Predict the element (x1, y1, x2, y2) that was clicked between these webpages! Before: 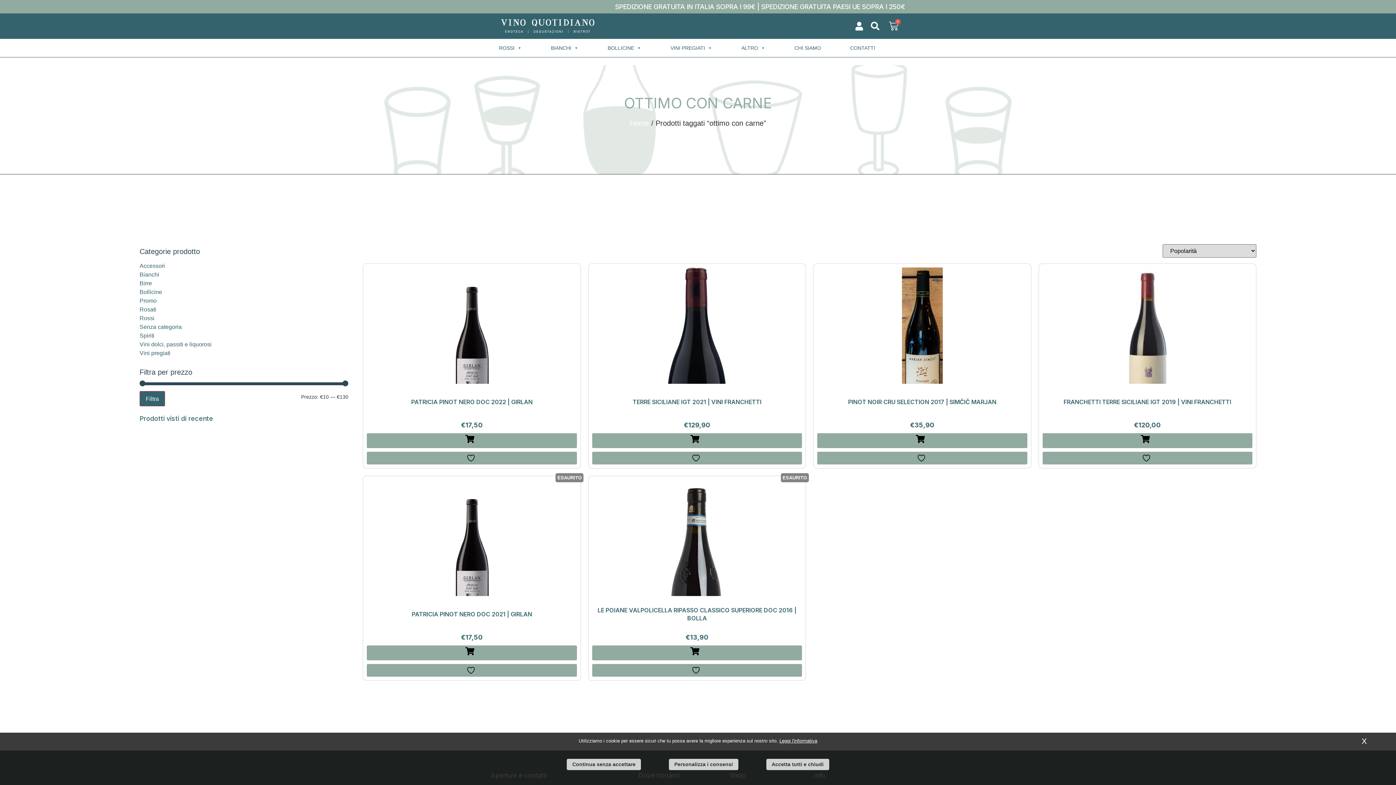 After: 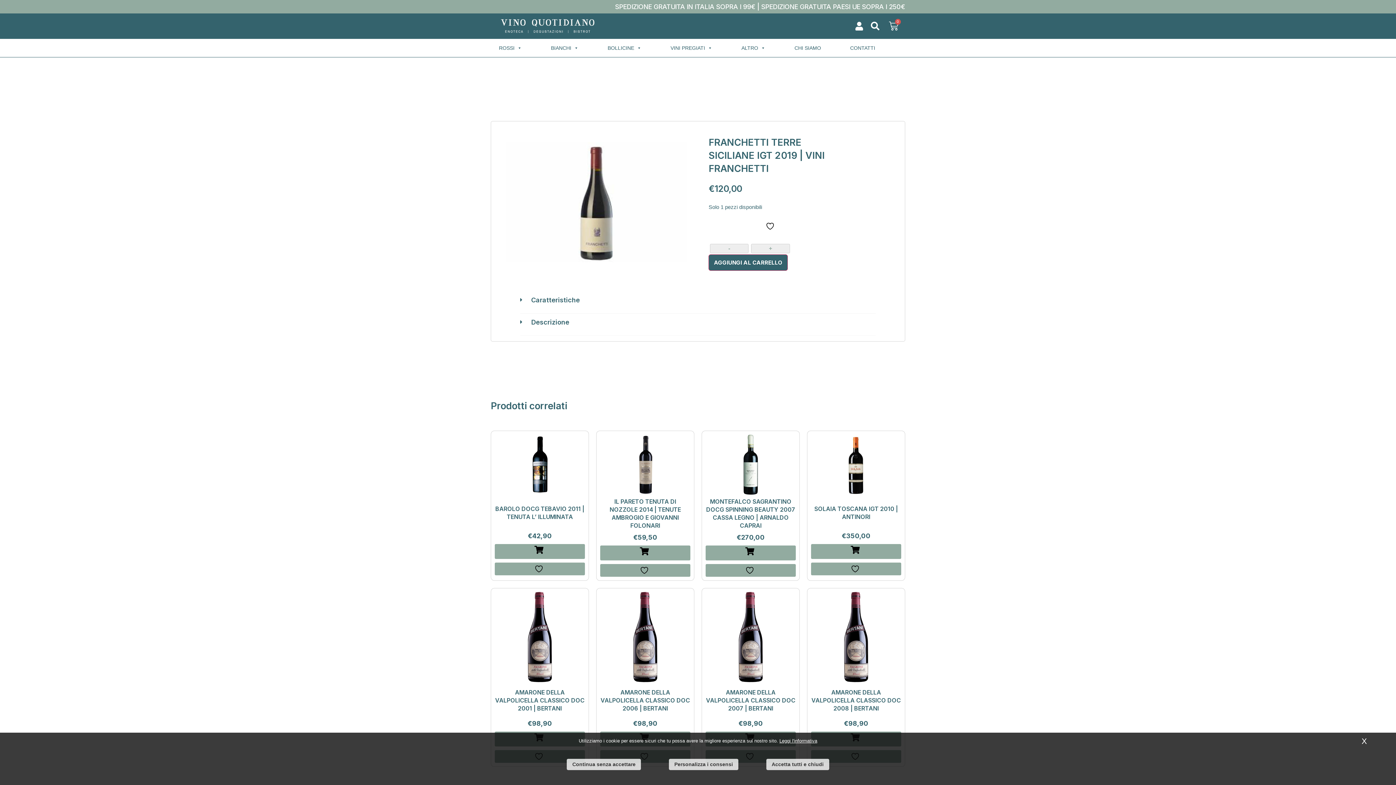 Action: bbox: (1042, 267, 1252, 430) label: FRANCHETTI TERRE SICILIANE IGT 2019 | VINI FRANCHETTI
€120,00